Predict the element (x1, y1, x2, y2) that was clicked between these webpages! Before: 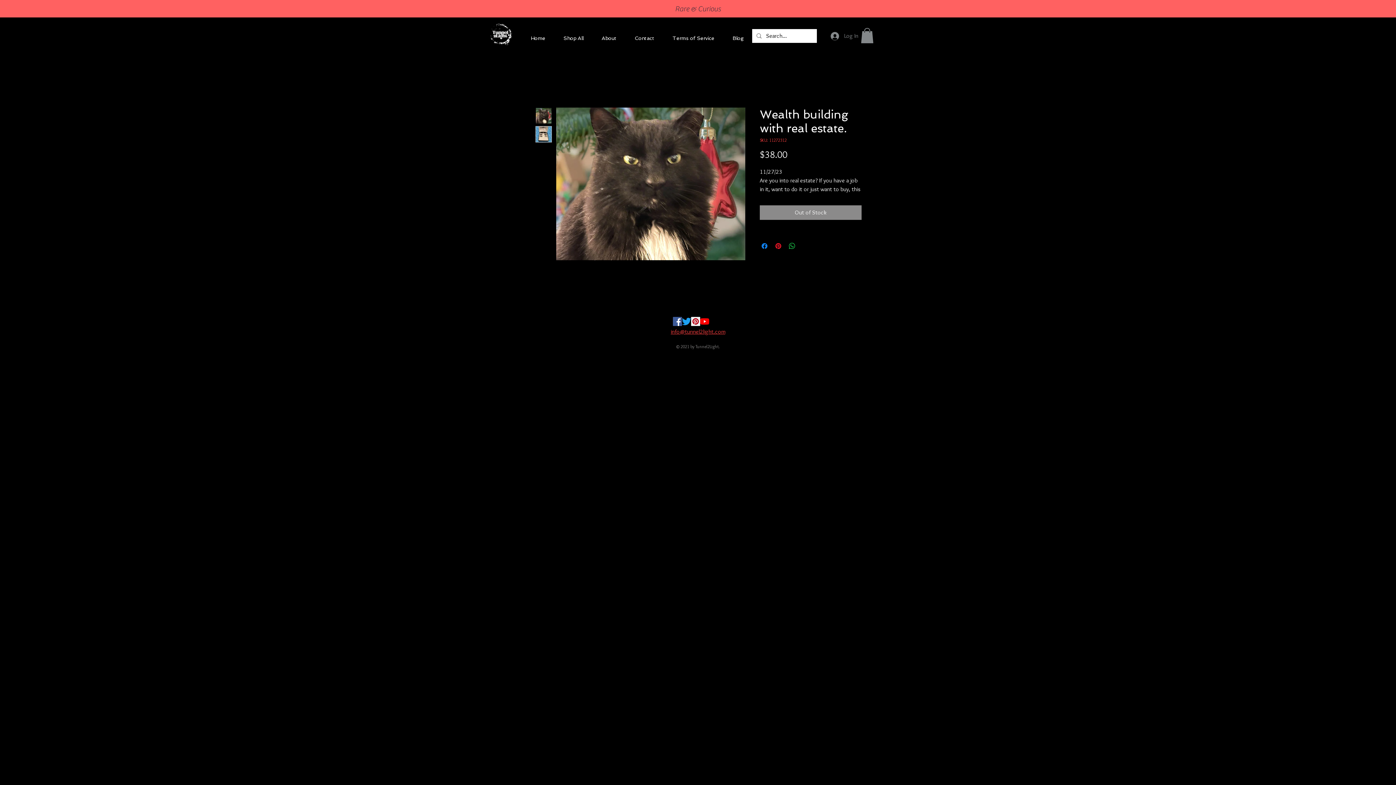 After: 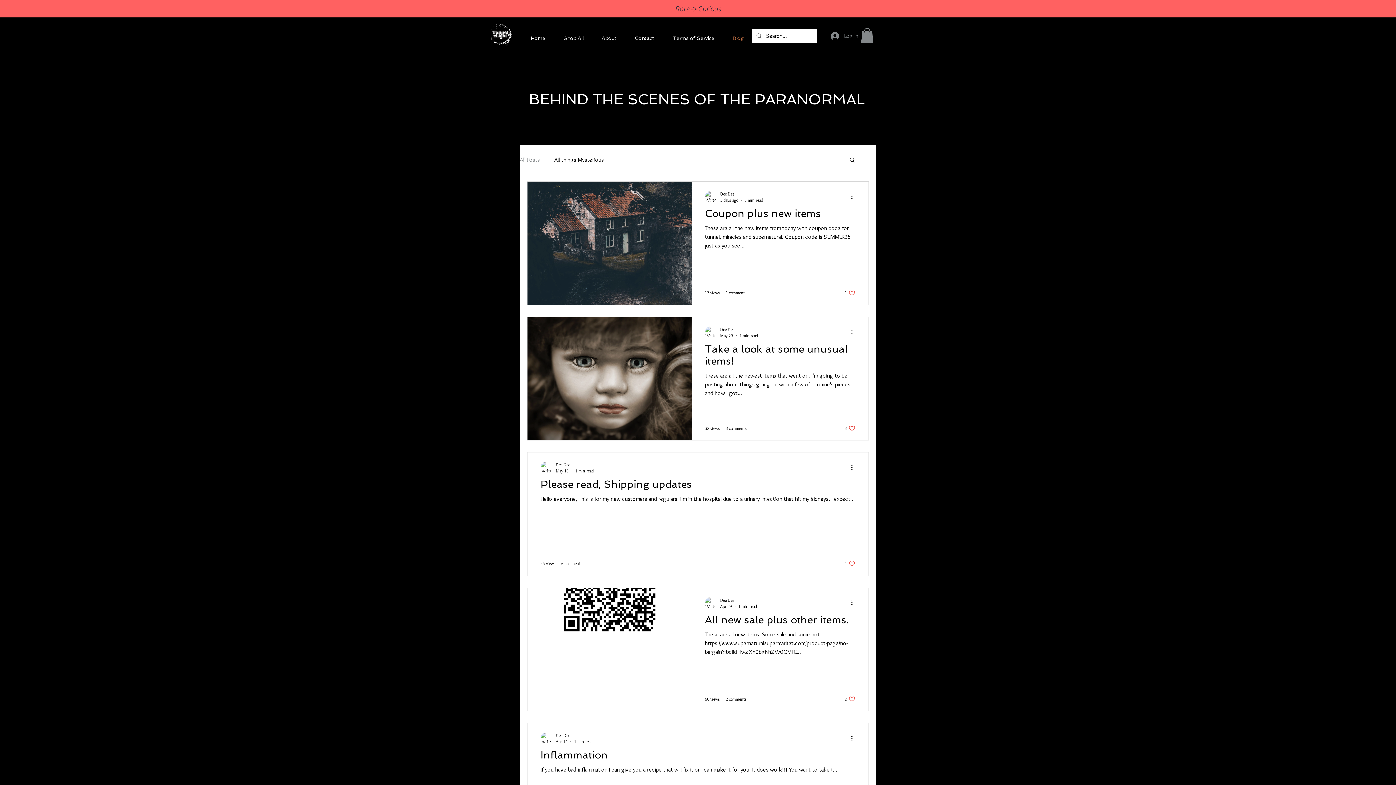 Action: bbox: (723, 33, 752, 43) label: Blog